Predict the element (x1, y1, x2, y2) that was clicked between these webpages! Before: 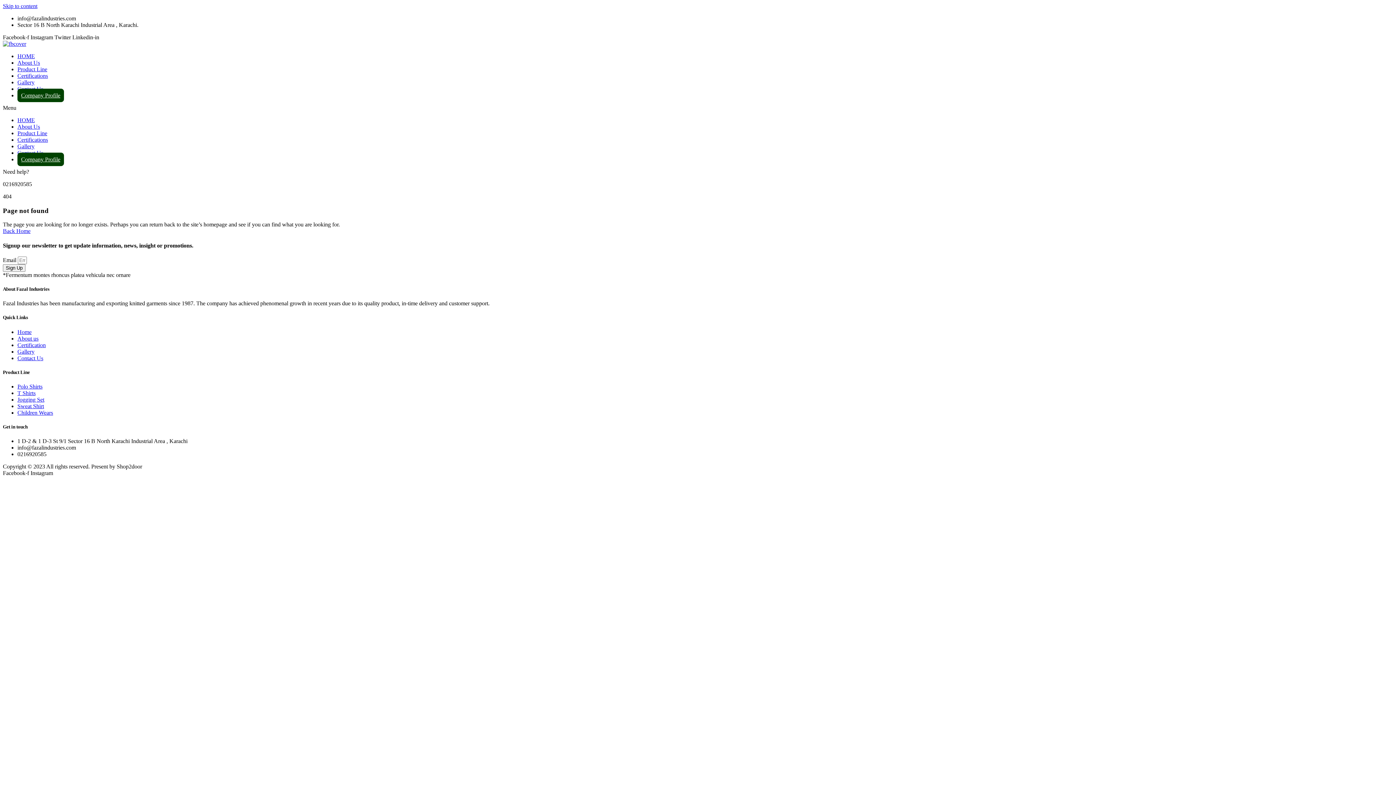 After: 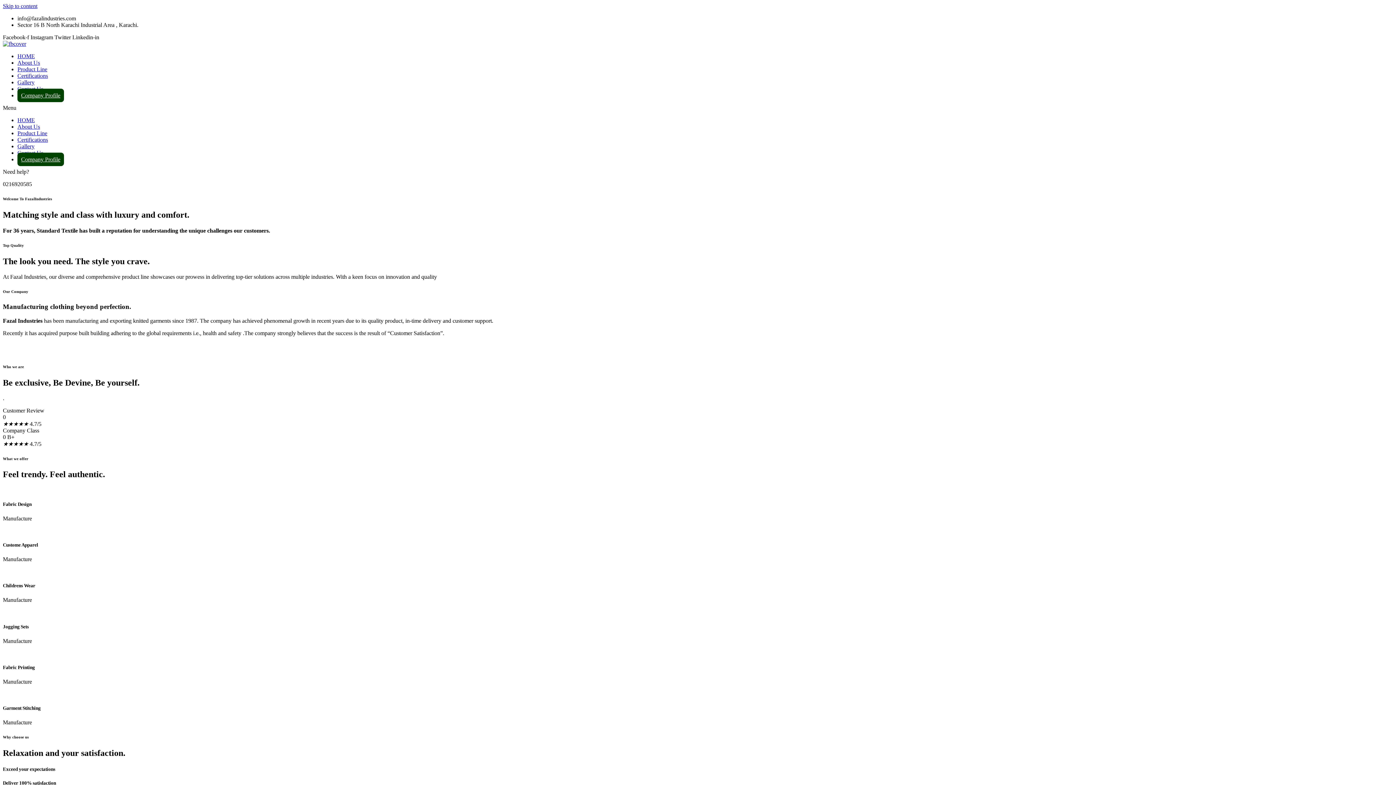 Action: label: Back Home bbox: (2, 228, 30, 234)